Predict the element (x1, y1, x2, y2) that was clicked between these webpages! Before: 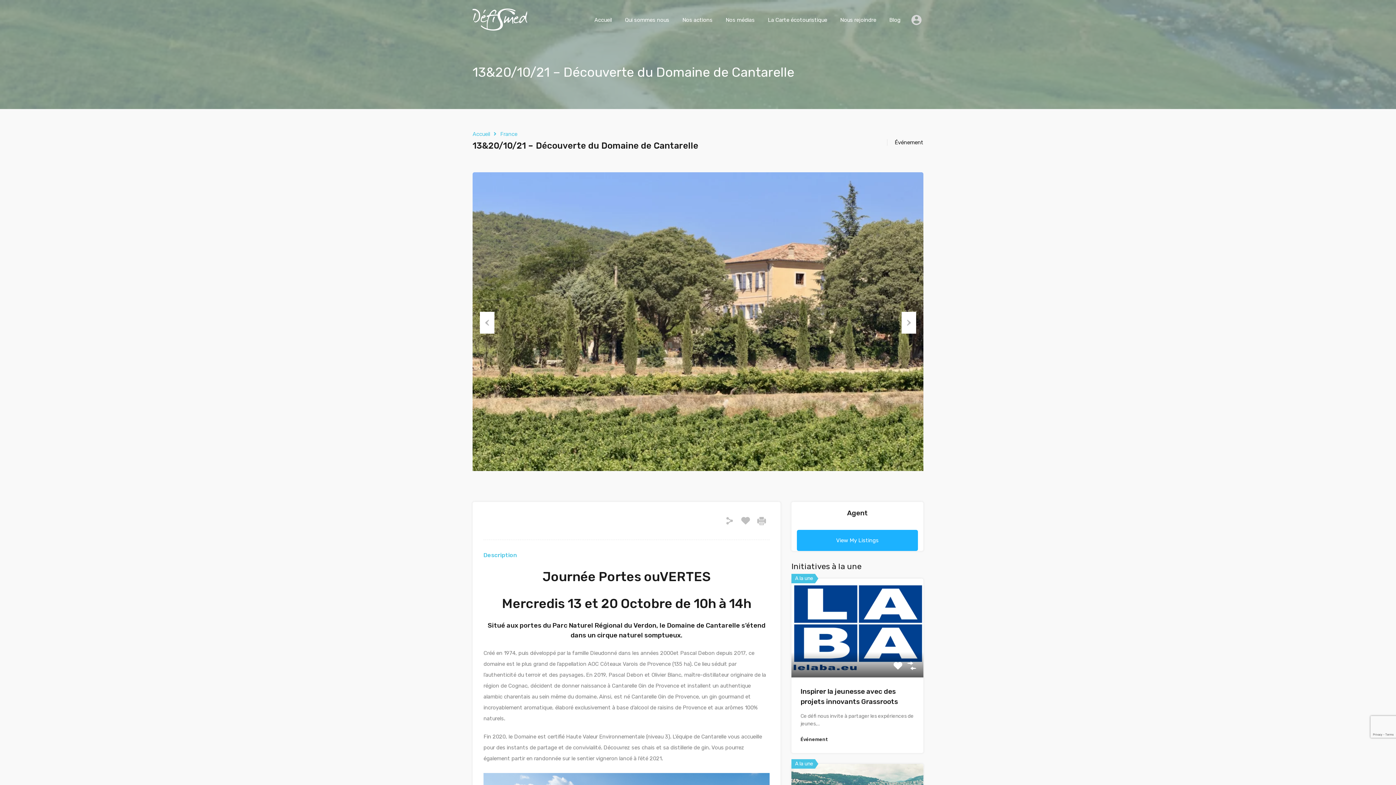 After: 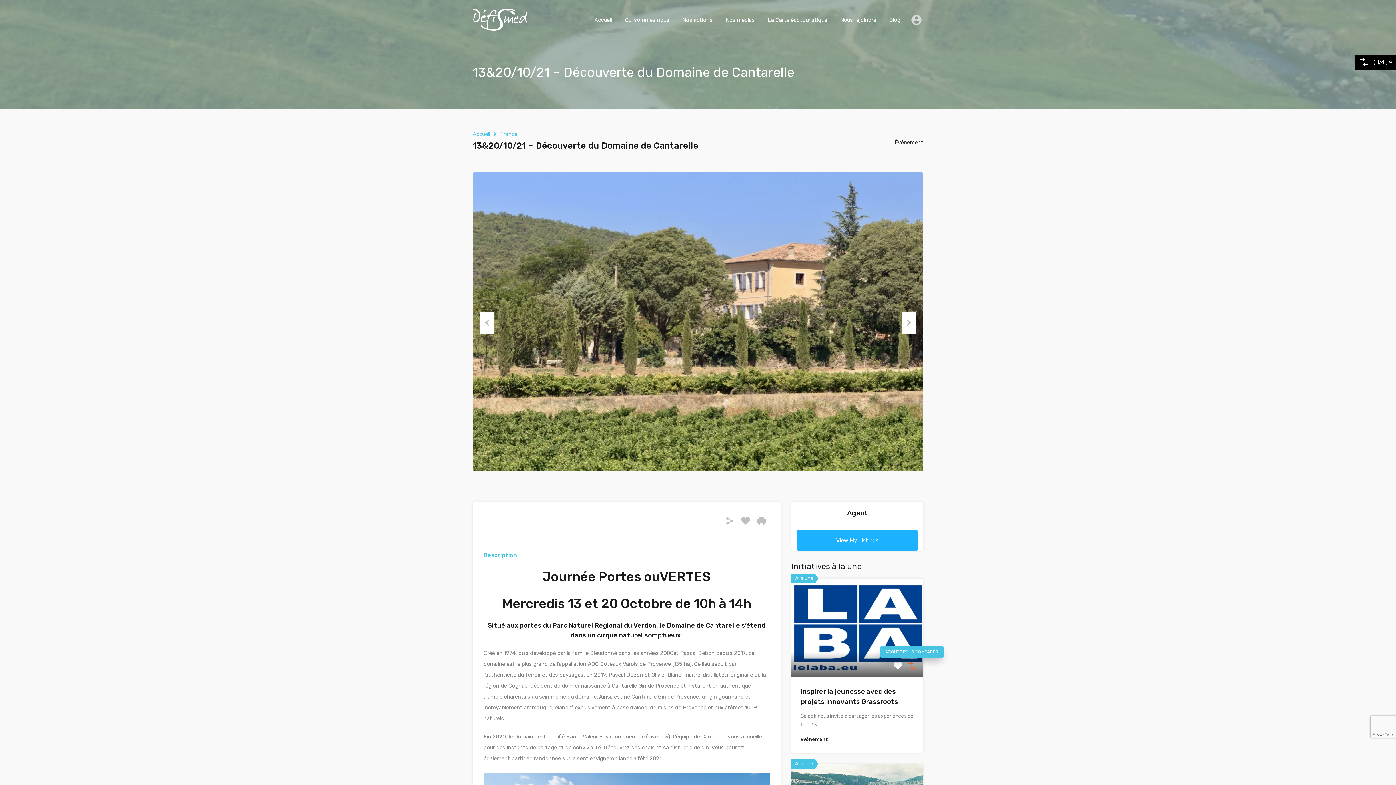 Action: bbox: (907, 661, 916, 670)